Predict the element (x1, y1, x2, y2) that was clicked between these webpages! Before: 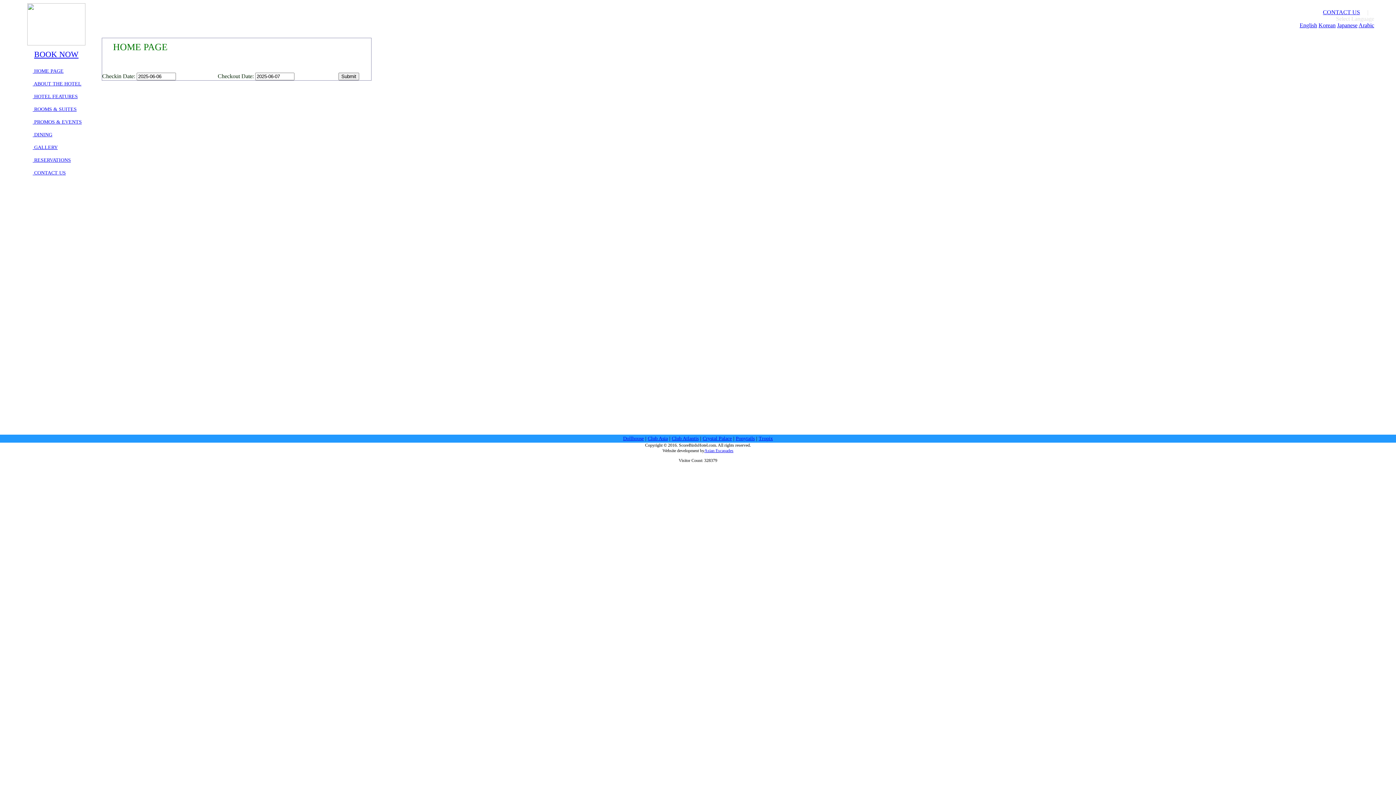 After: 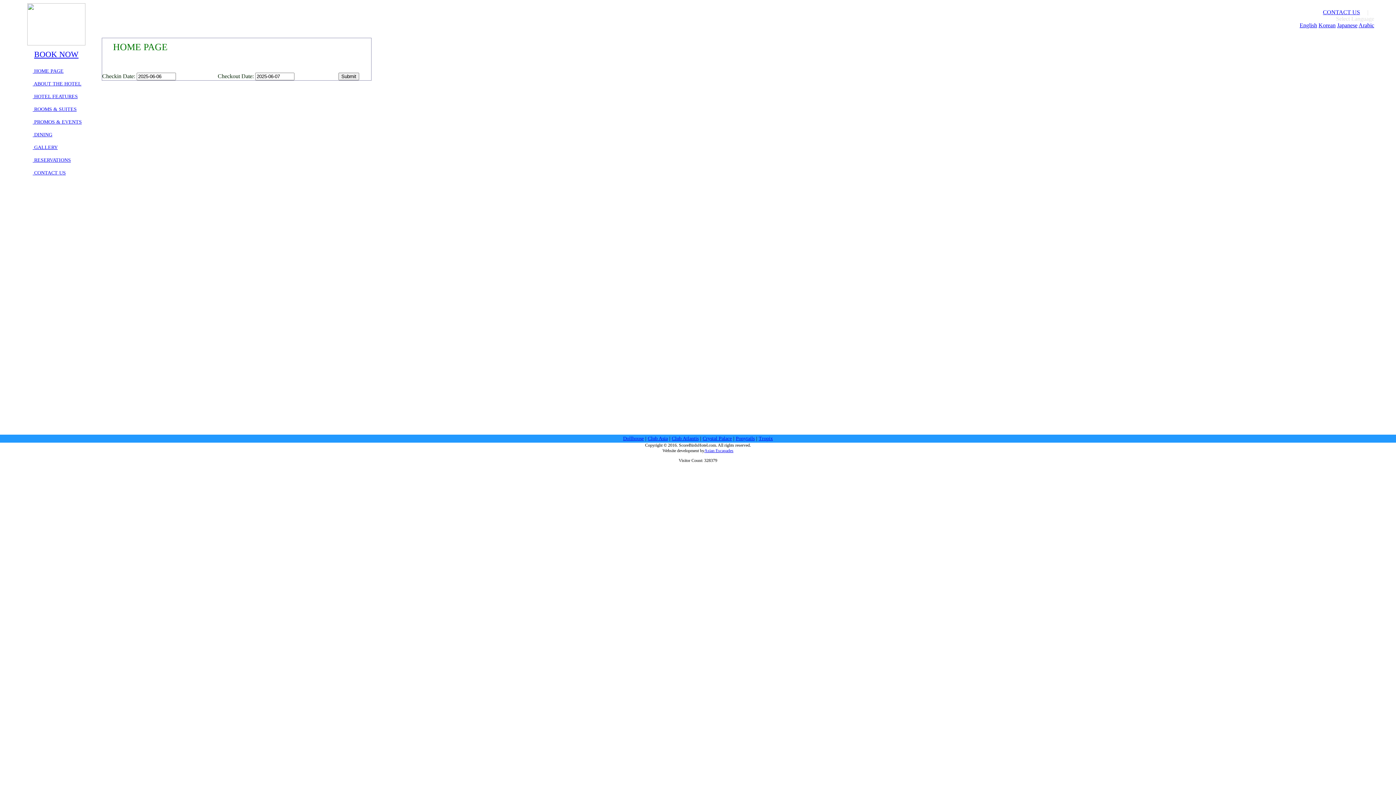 Action: label: CONTACT US bbox: (1323, 9, 1360, 15)